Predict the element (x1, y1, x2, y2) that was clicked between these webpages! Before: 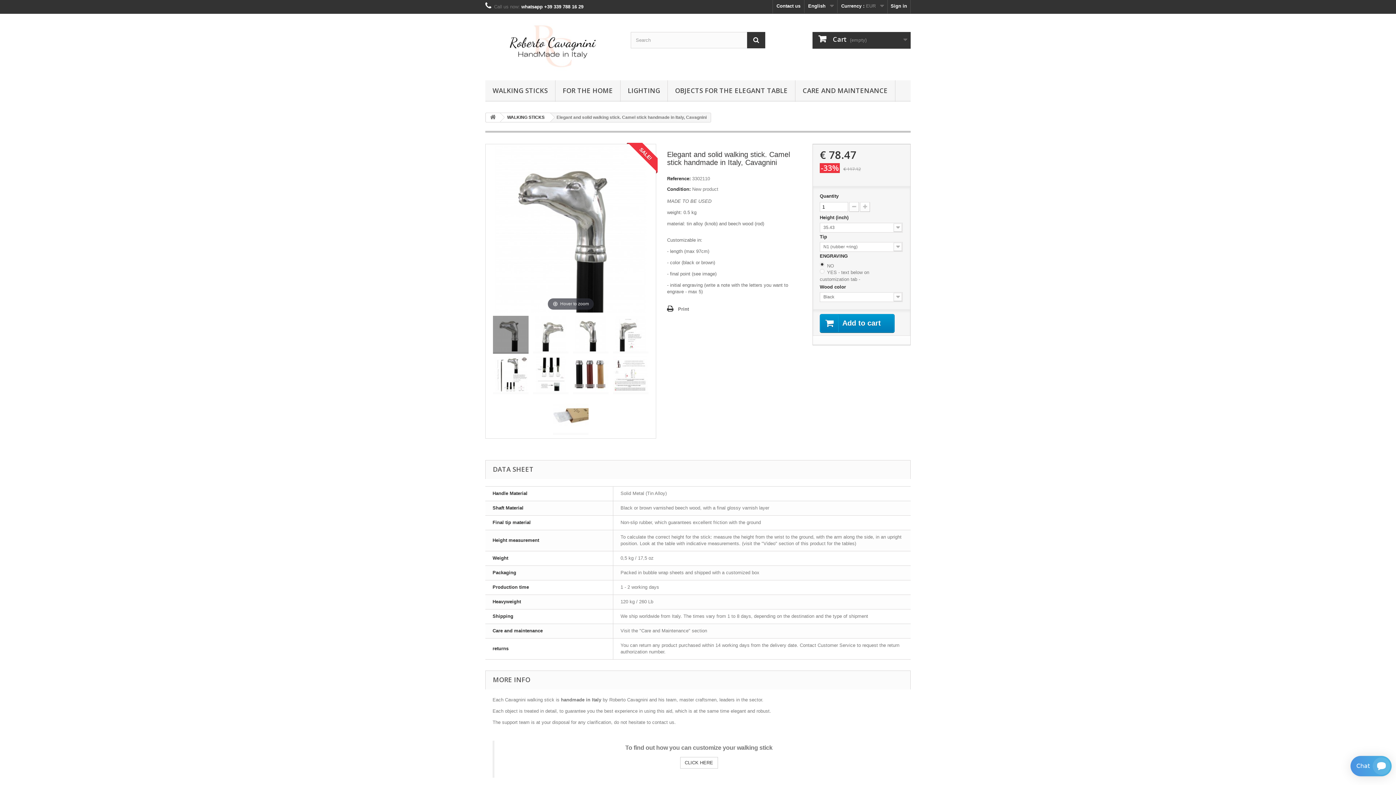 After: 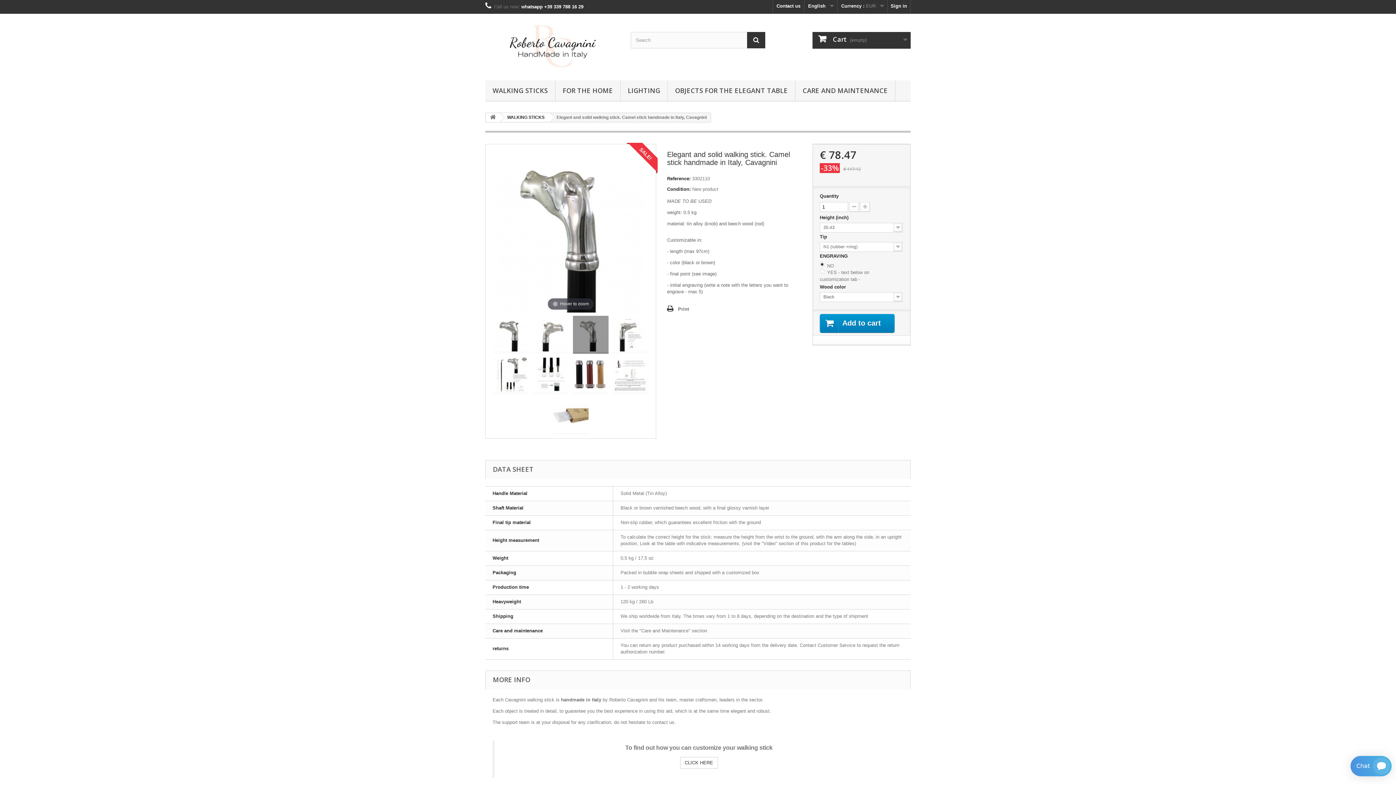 Action: bbox: (573, 315, 608, 353)